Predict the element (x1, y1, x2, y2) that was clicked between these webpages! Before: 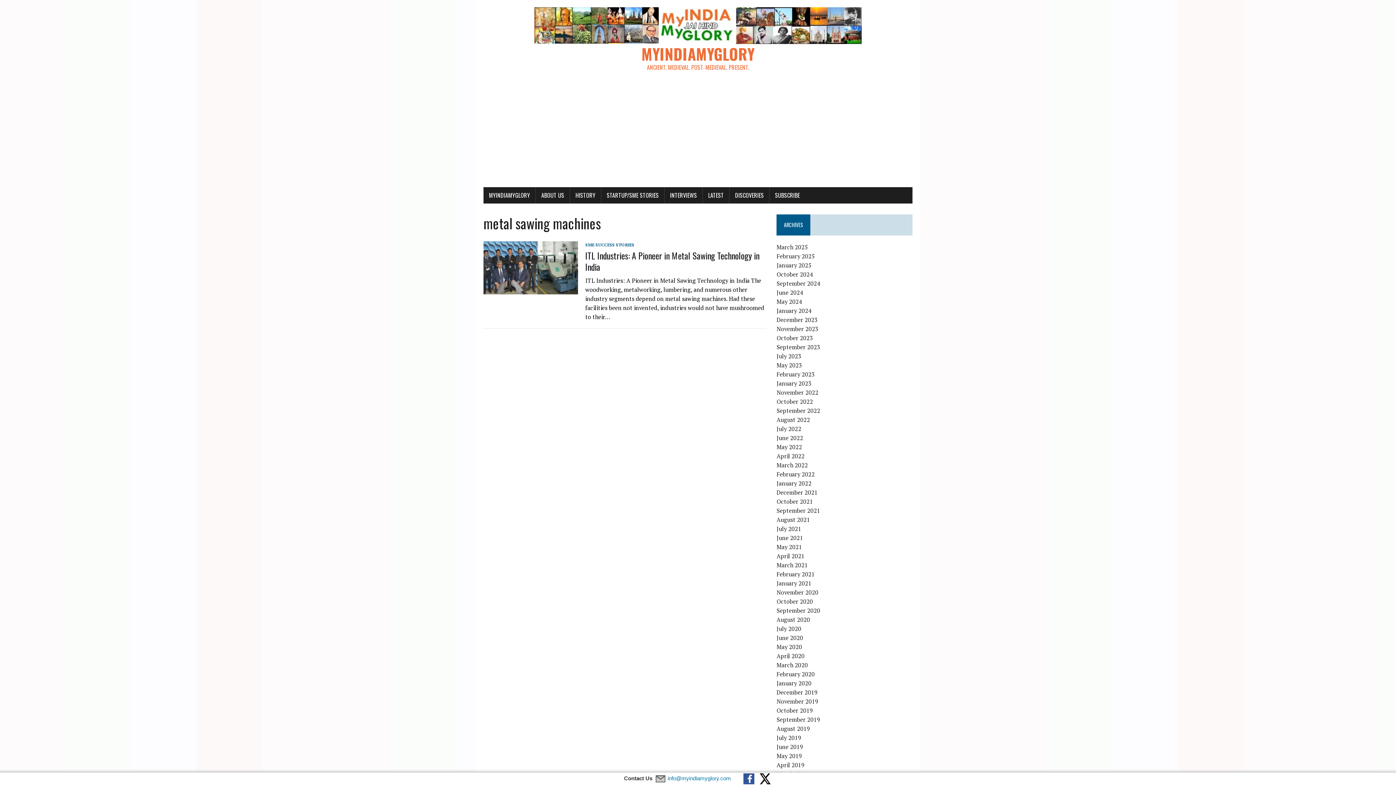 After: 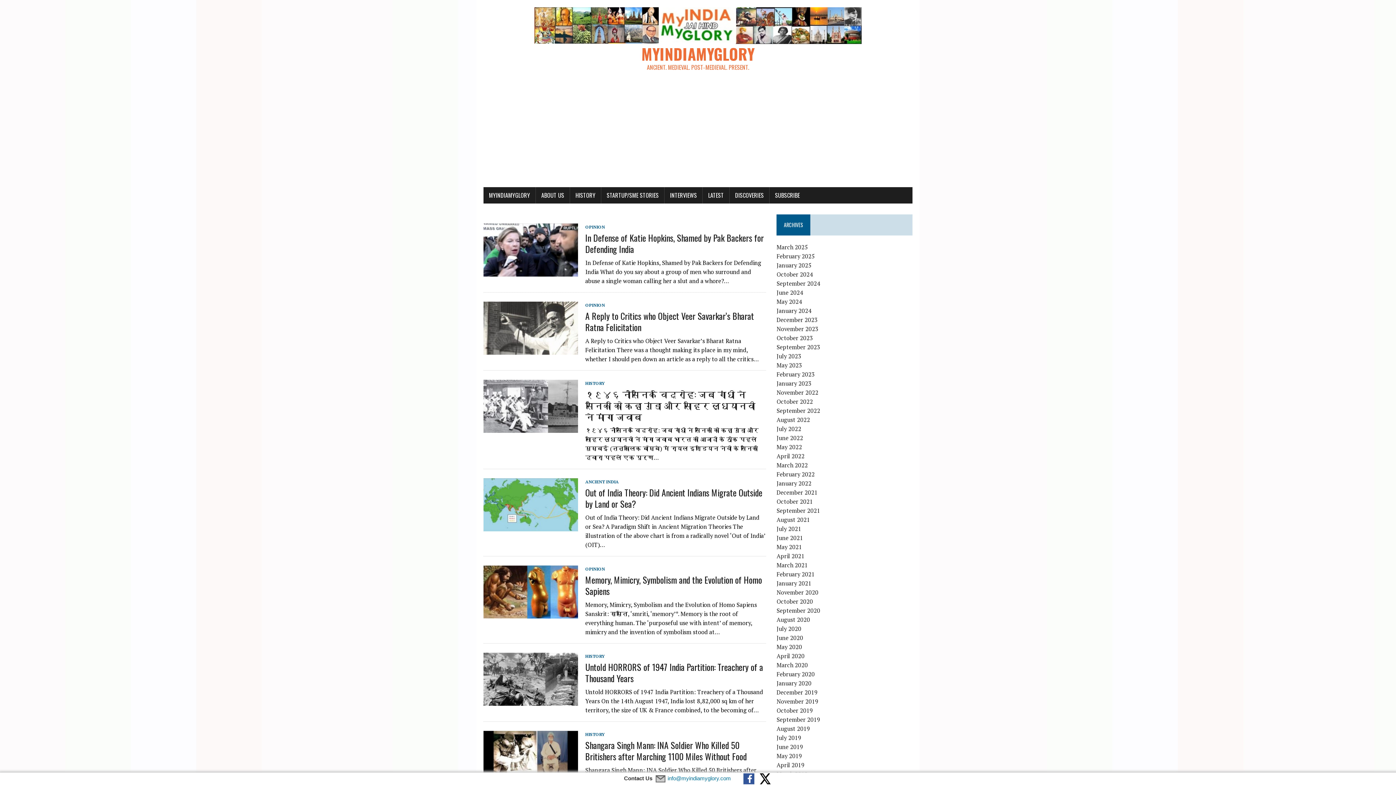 Action: bbox: (776, 706, 813, 714) label: October 2019